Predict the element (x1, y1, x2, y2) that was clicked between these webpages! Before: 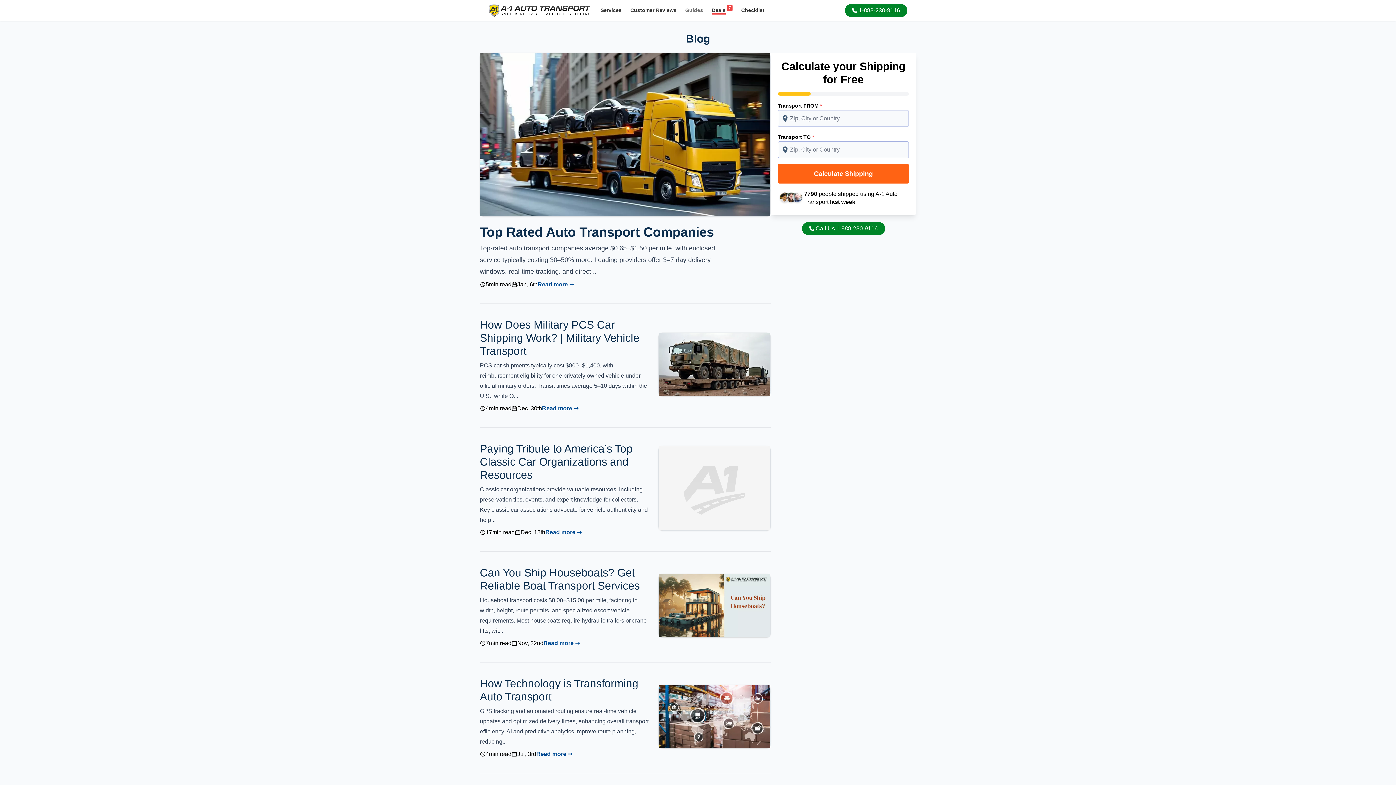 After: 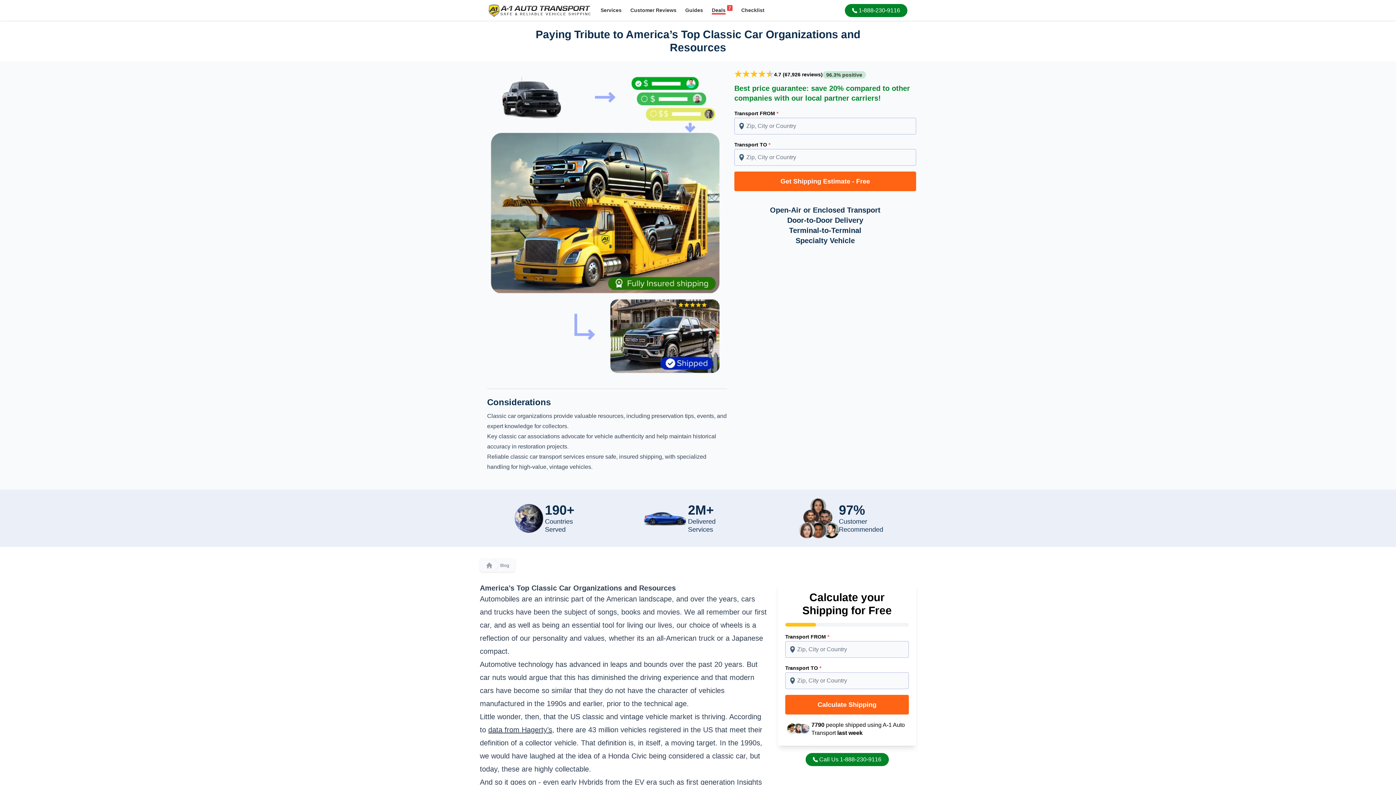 Action: bbox: (545, 528, 581, 537) label: Read more ➞